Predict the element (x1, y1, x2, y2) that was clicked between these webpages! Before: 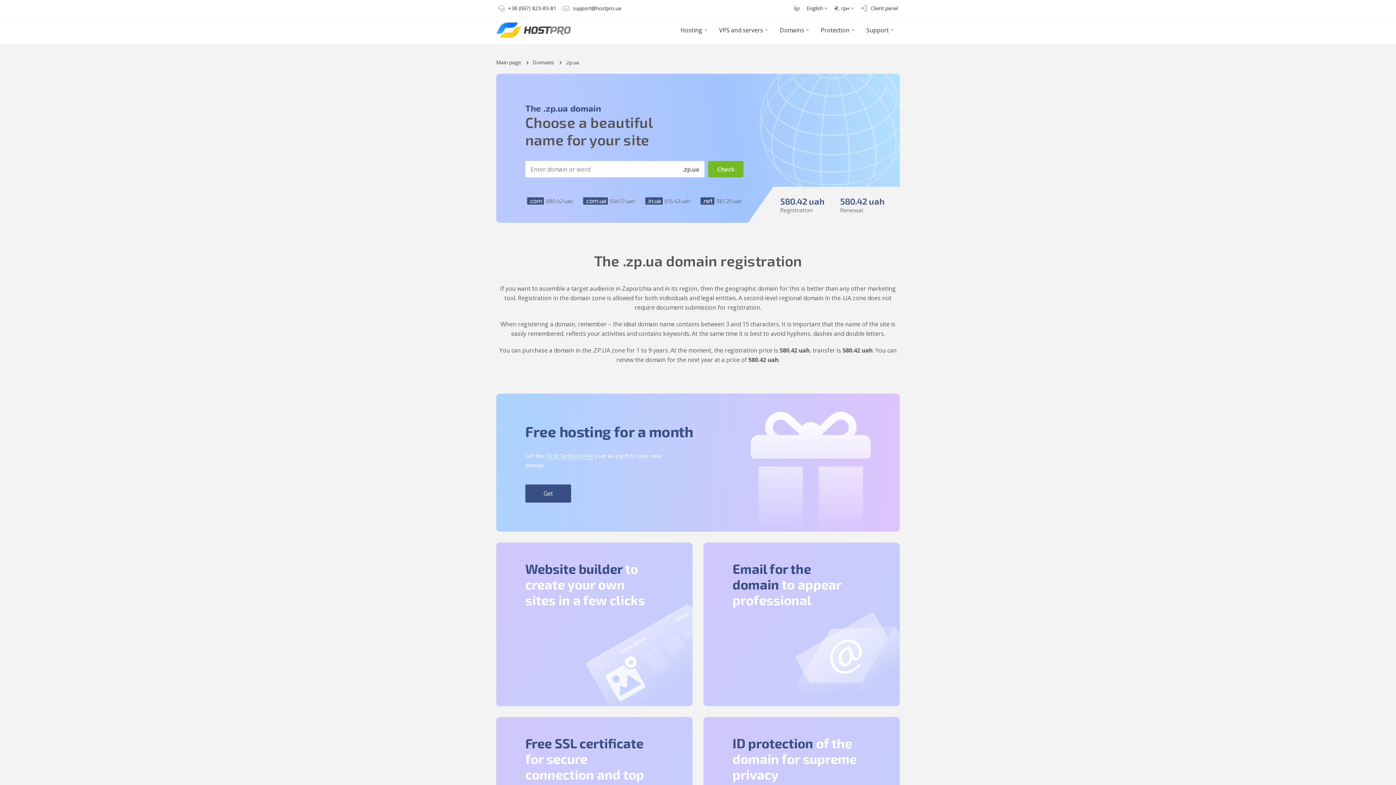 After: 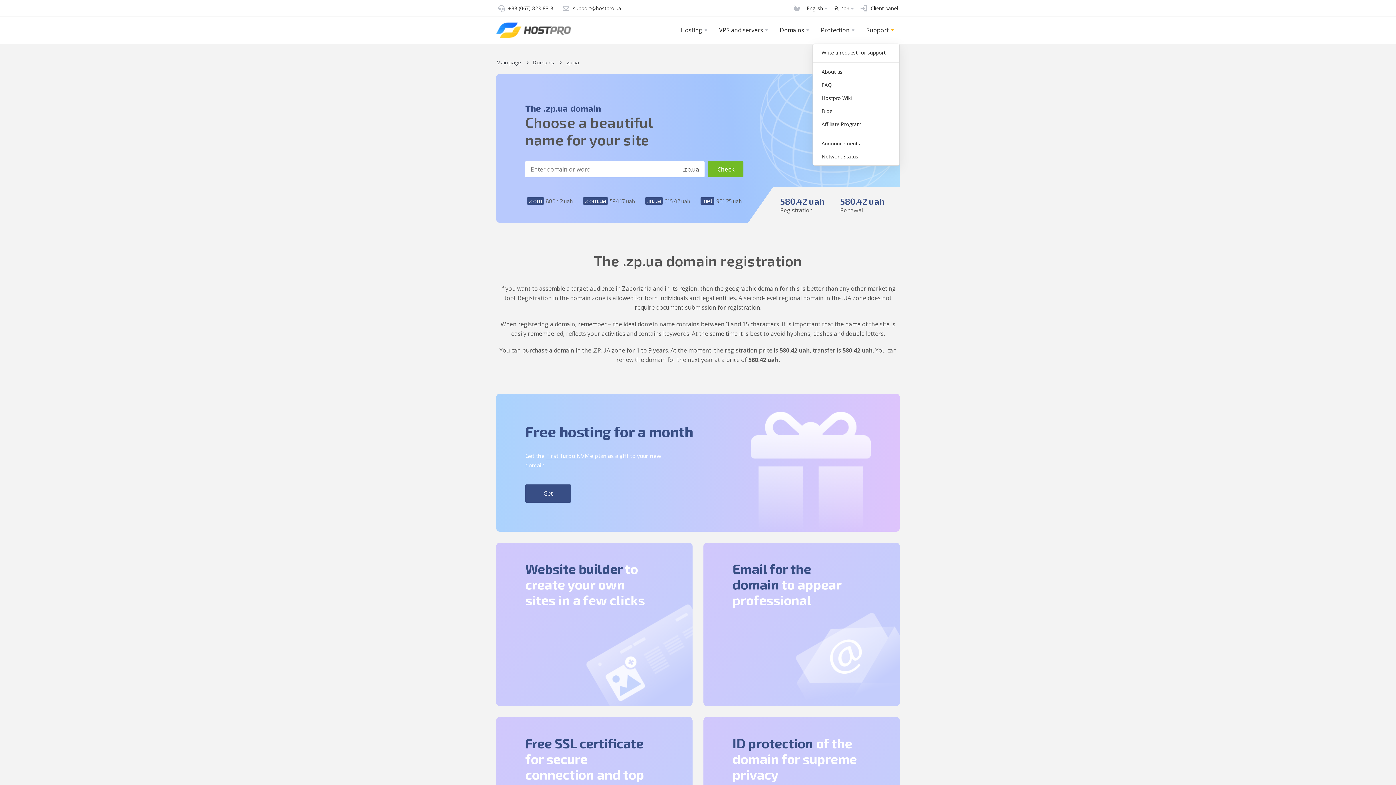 Action: bbox: (860, 22, 900, 37) label: Support